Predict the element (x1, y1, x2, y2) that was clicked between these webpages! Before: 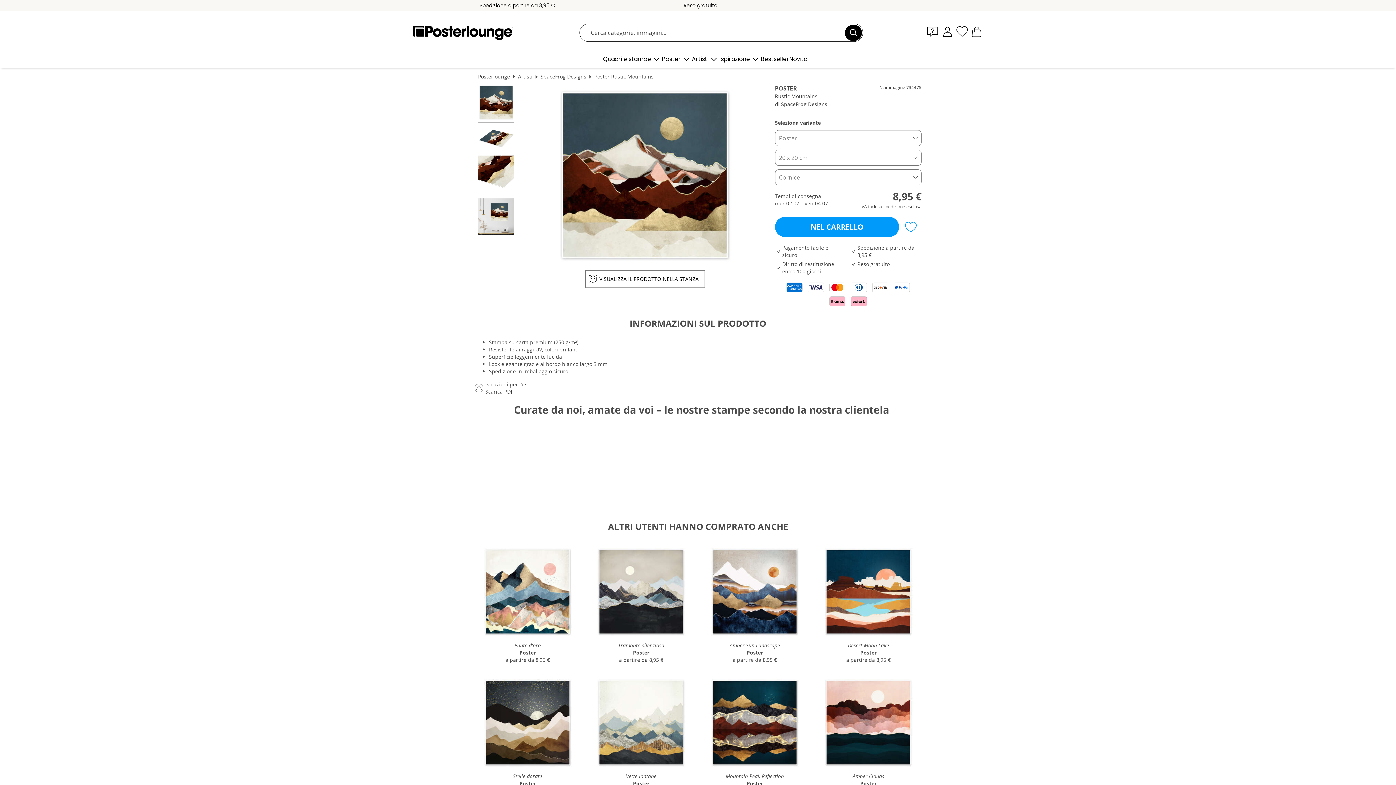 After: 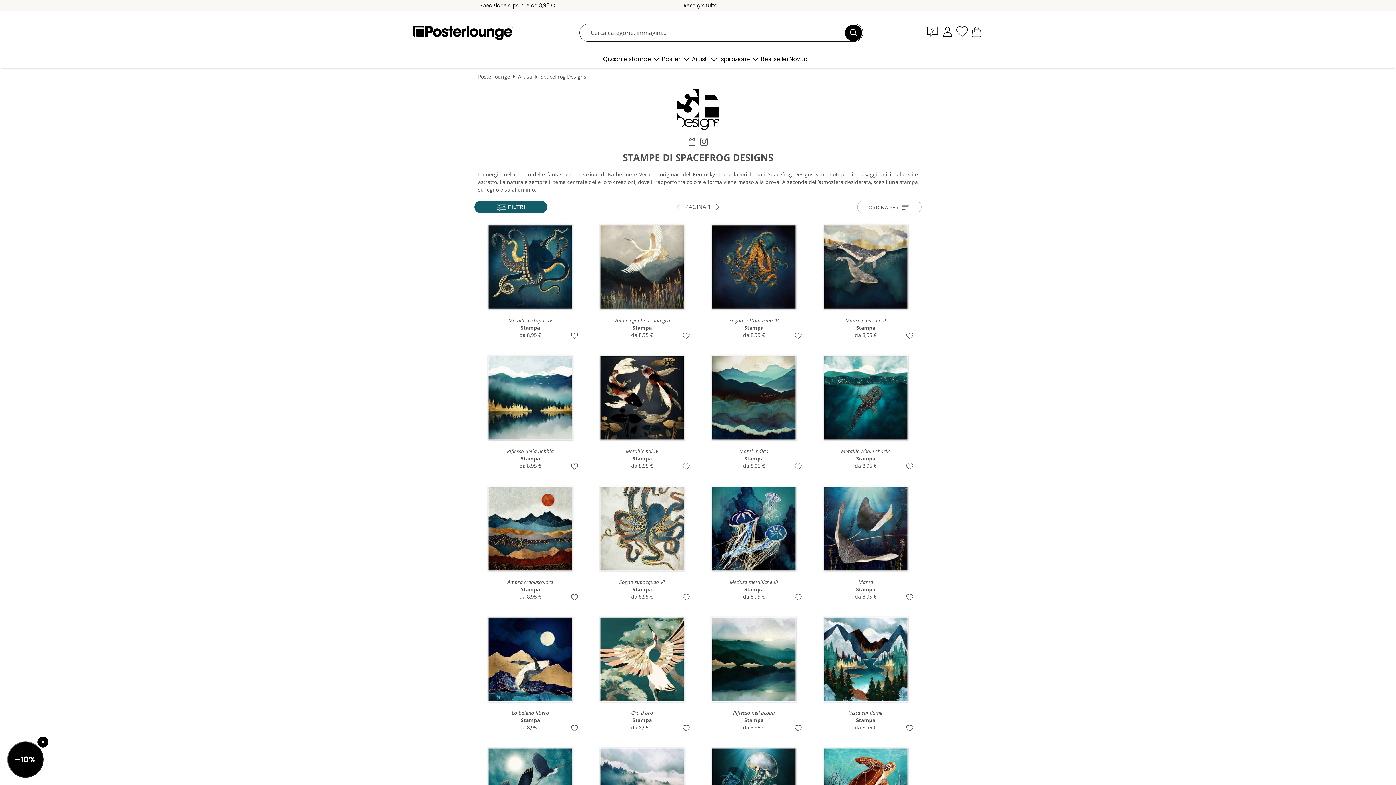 Action: bbox: (781, 100, 827, 107) label: SpaceFrog Designs